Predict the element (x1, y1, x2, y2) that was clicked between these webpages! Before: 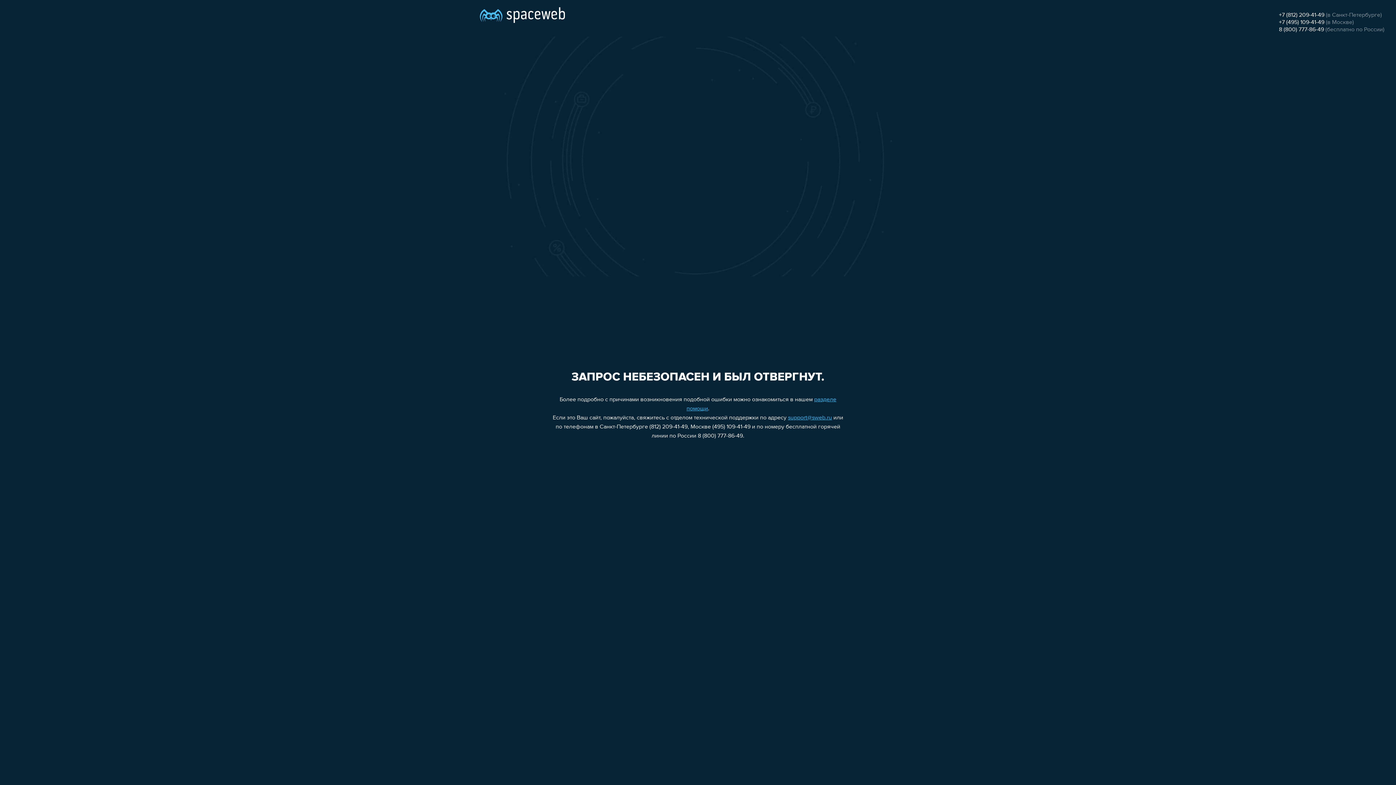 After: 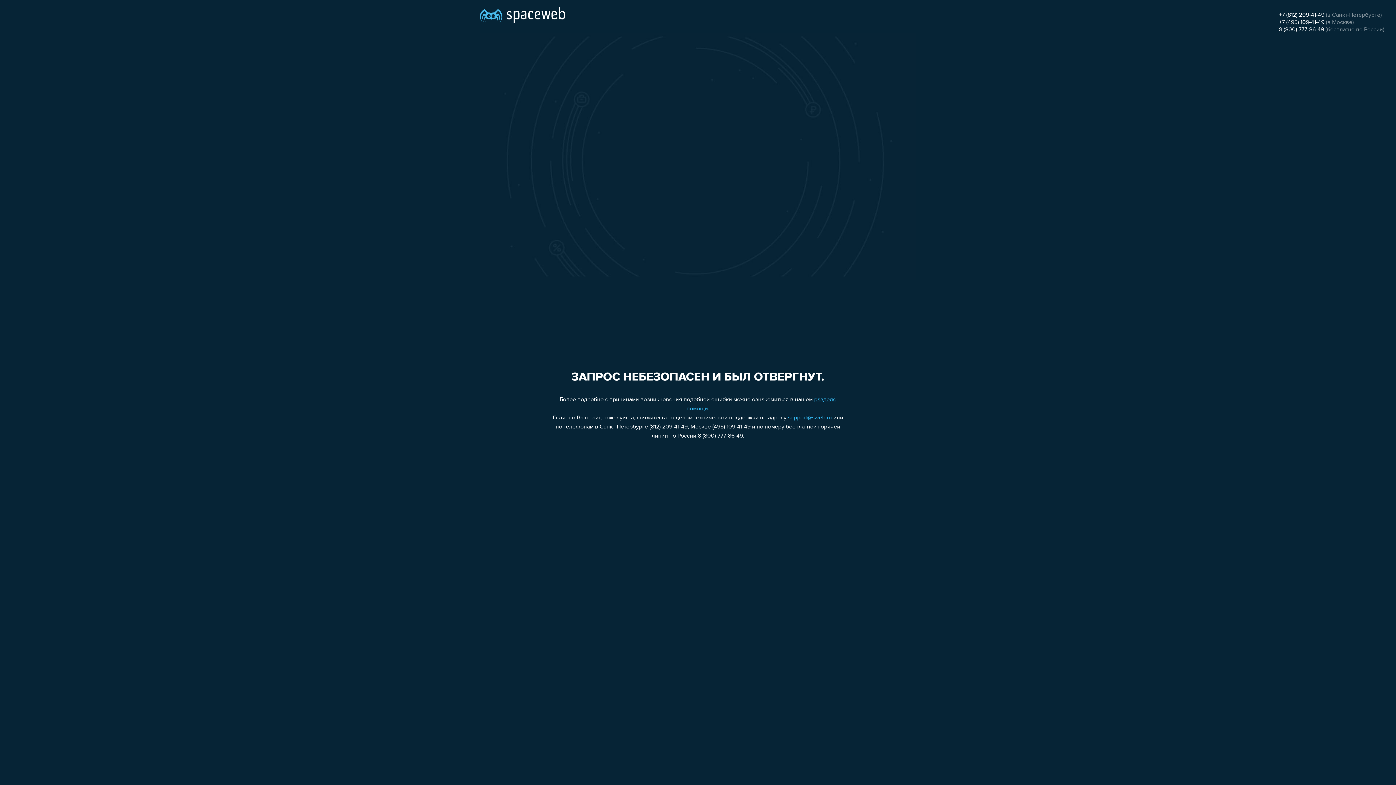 Action: label: +7 (495) 109-41-49 bbox: (1279, 19, 1324, 25)